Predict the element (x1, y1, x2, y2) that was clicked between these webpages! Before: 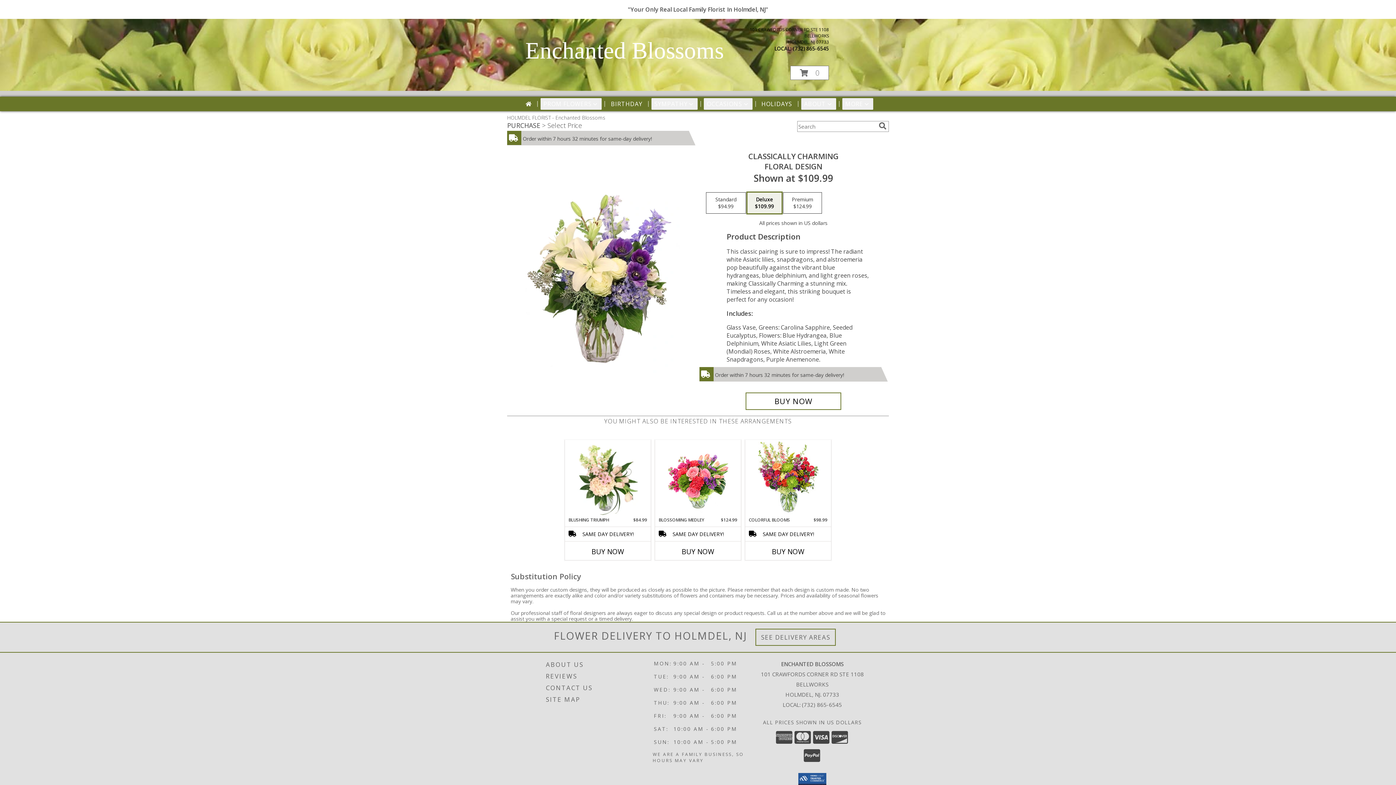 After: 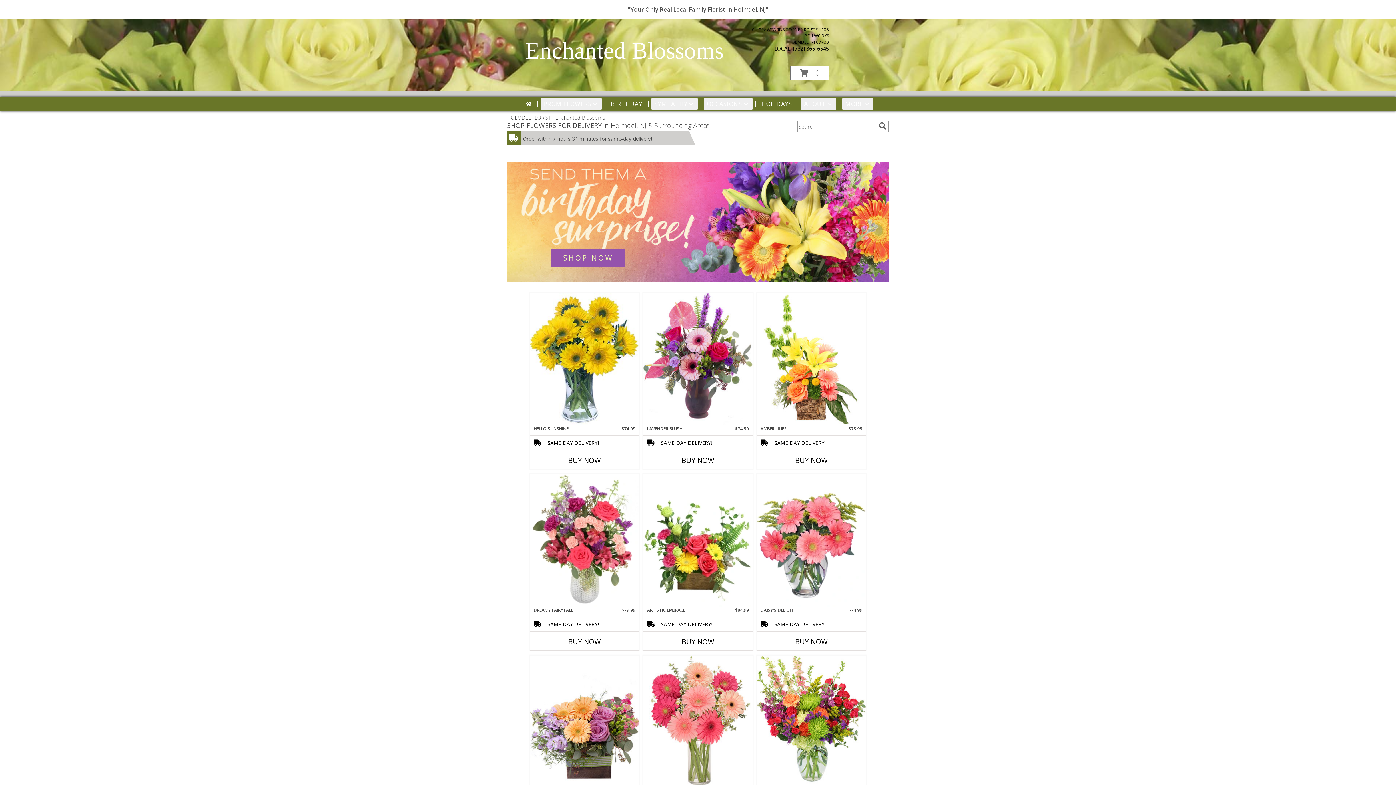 Action: bbox: (525, 37, 724, 63) label: Enchanted Blossoms